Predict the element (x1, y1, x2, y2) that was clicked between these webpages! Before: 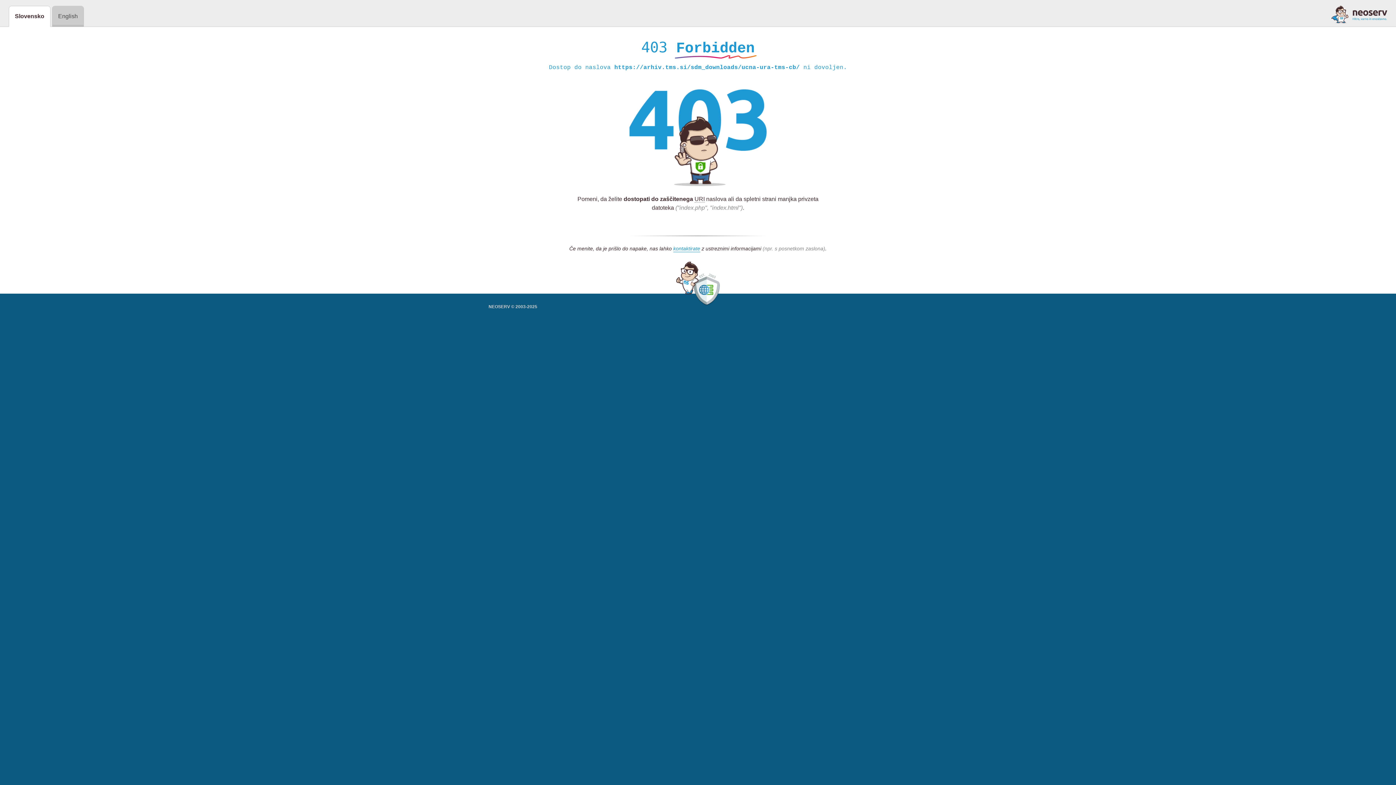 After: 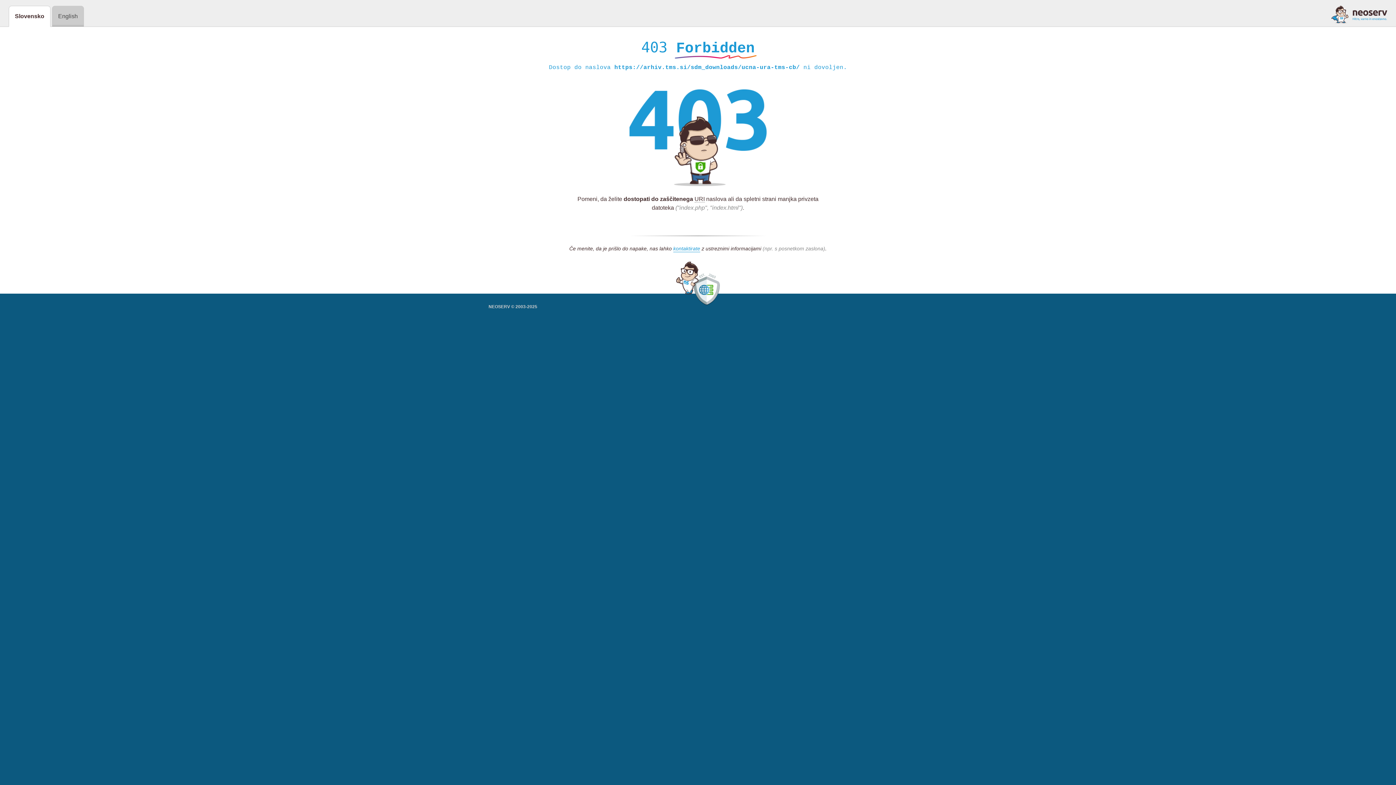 Action: bbox: (1331, 5, 1387, 23)